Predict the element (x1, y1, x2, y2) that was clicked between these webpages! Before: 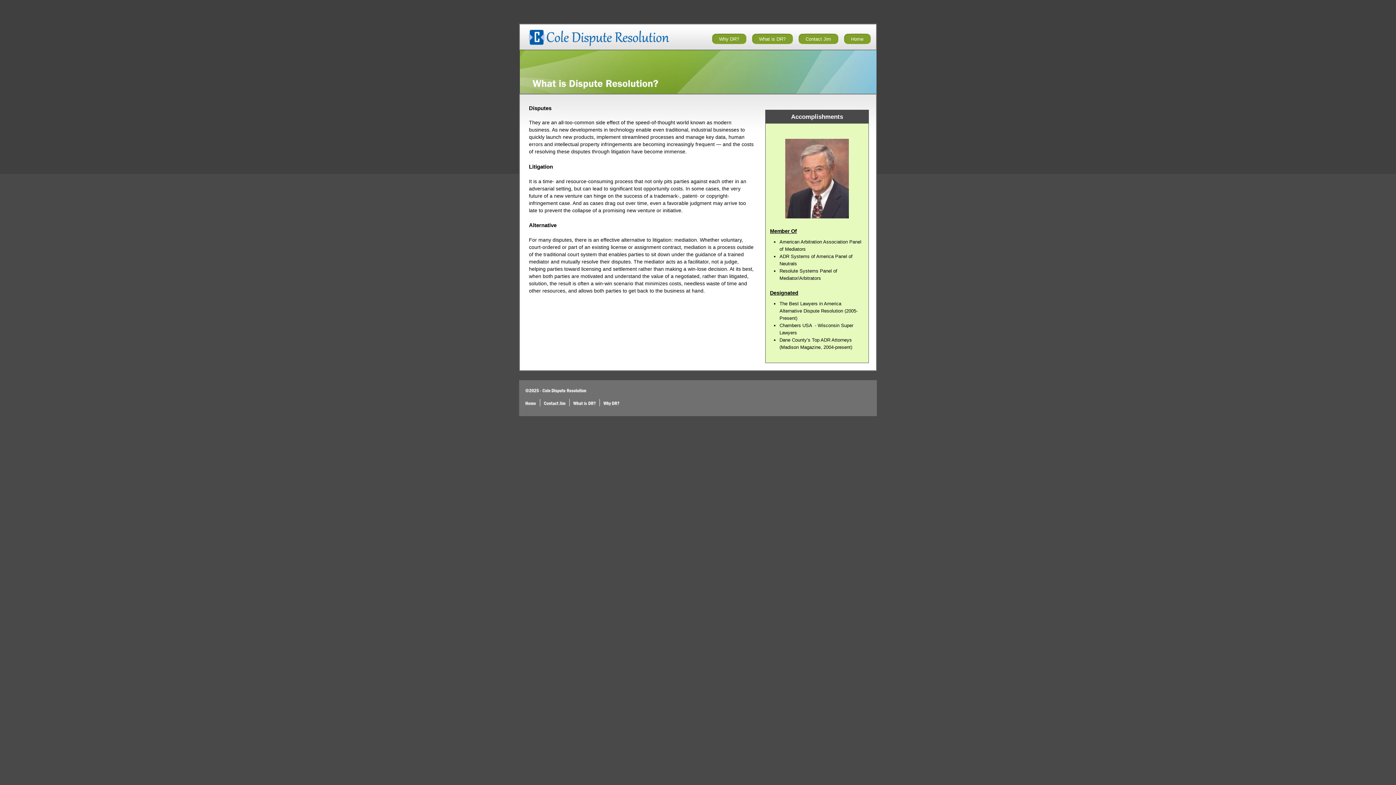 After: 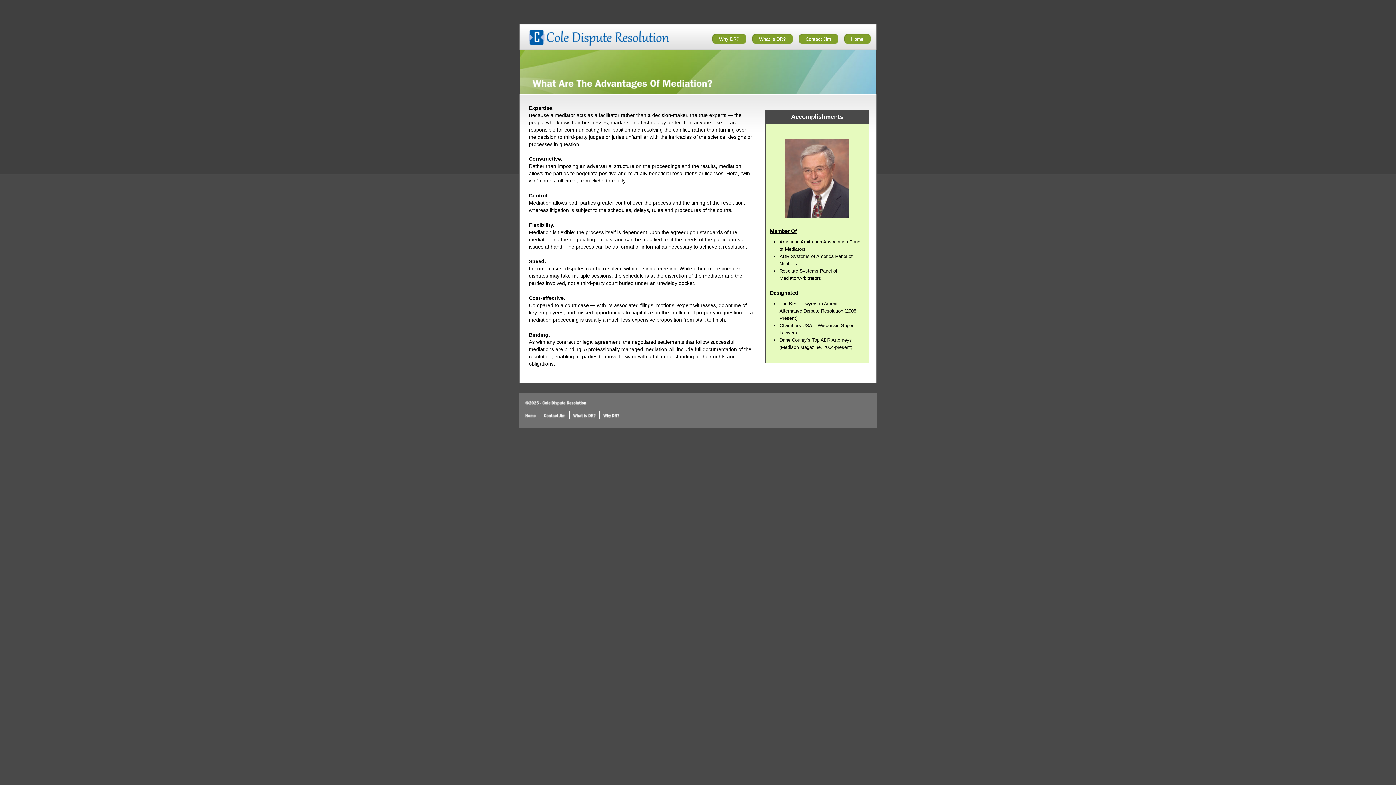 Action: bbox: (603, 400, 619, 405) label: WhyDR?